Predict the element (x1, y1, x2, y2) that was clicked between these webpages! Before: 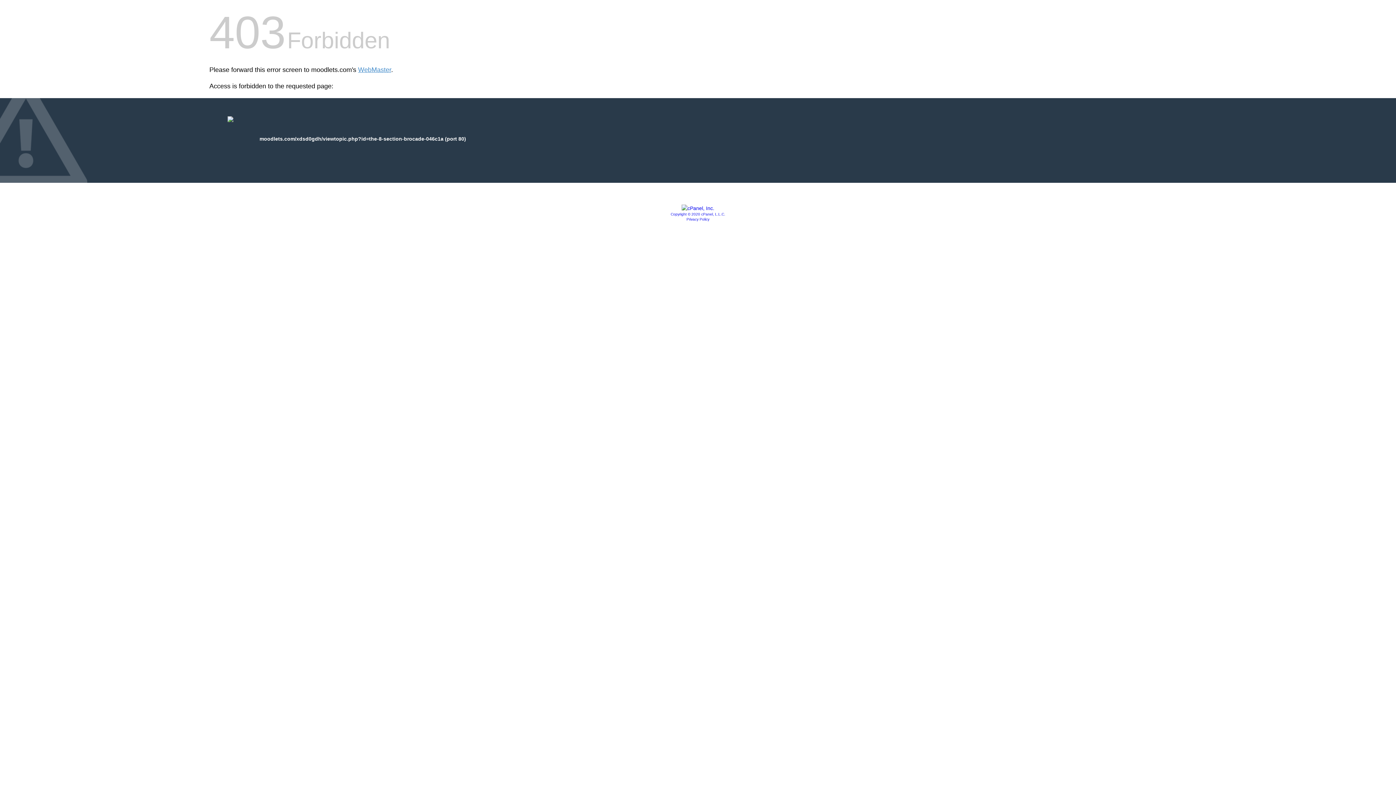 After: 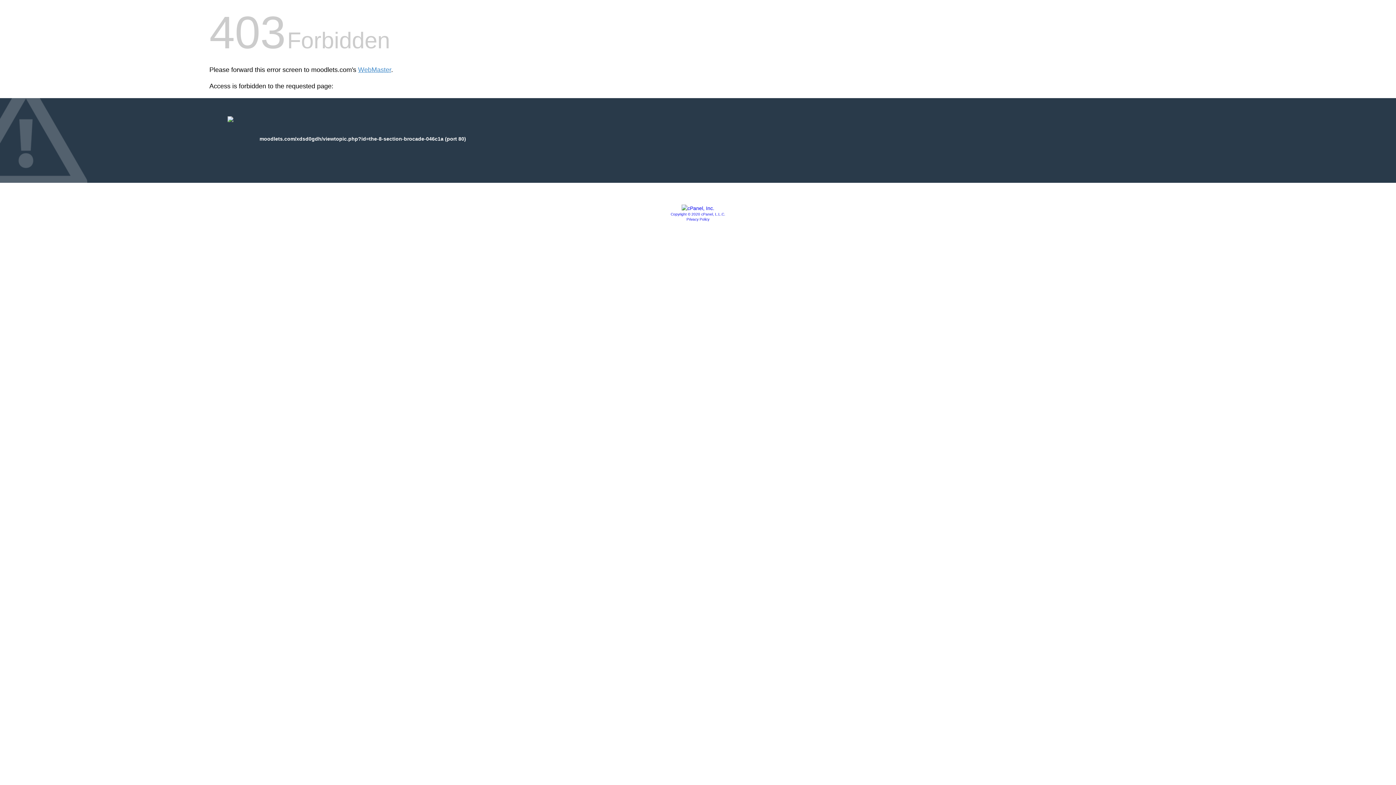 Action: bbox: (681, 205, 714, 211)